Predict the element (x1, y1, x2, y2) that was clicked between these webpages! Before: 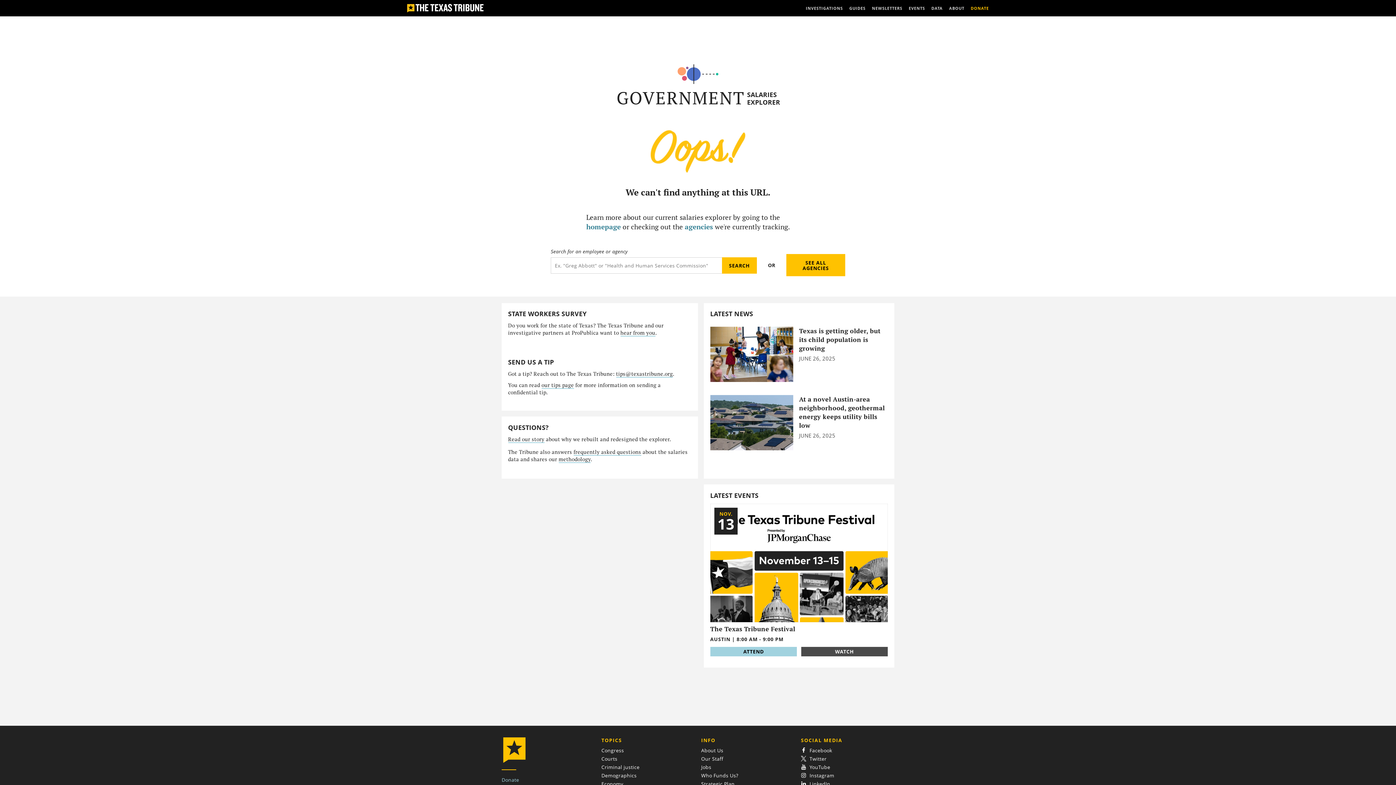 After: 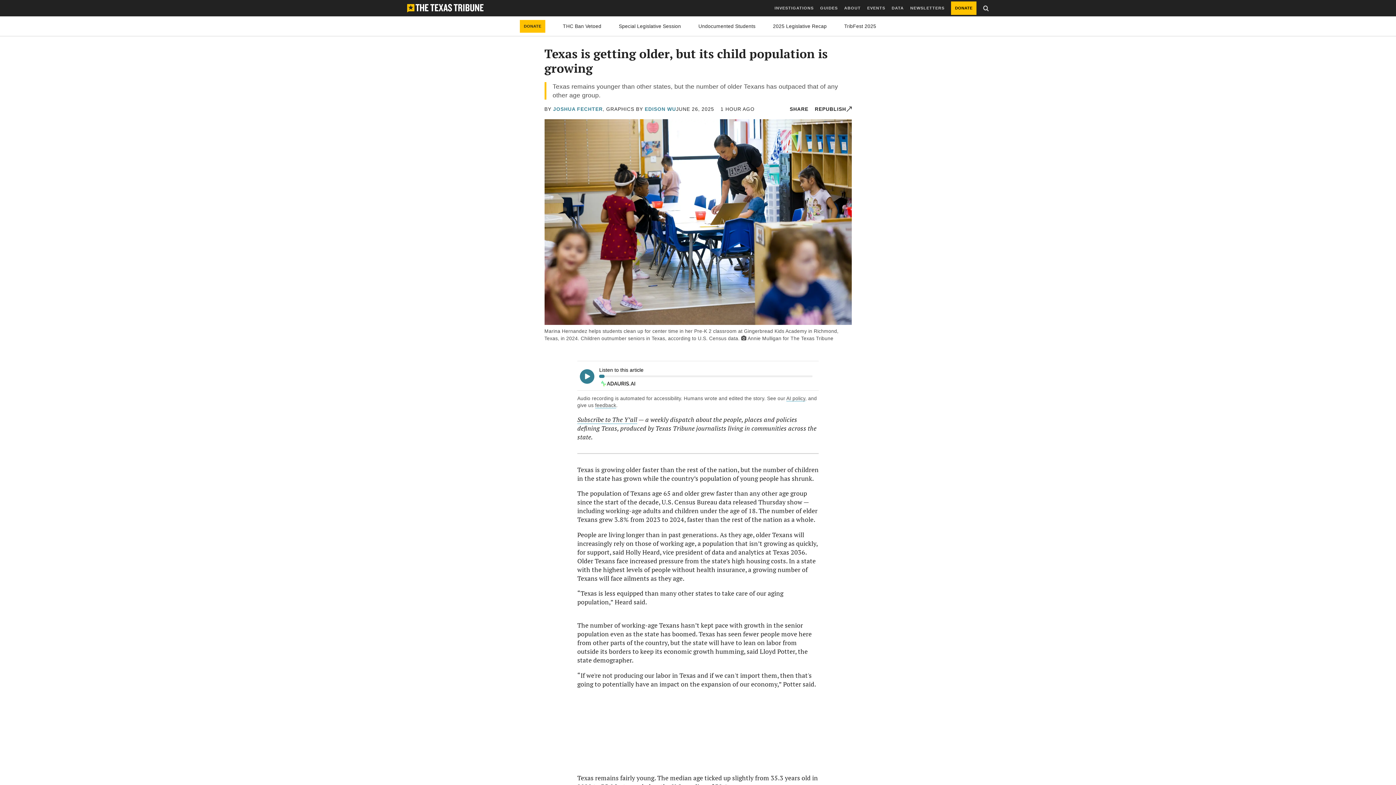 Action: bbox: (710, 379, 799, 387)